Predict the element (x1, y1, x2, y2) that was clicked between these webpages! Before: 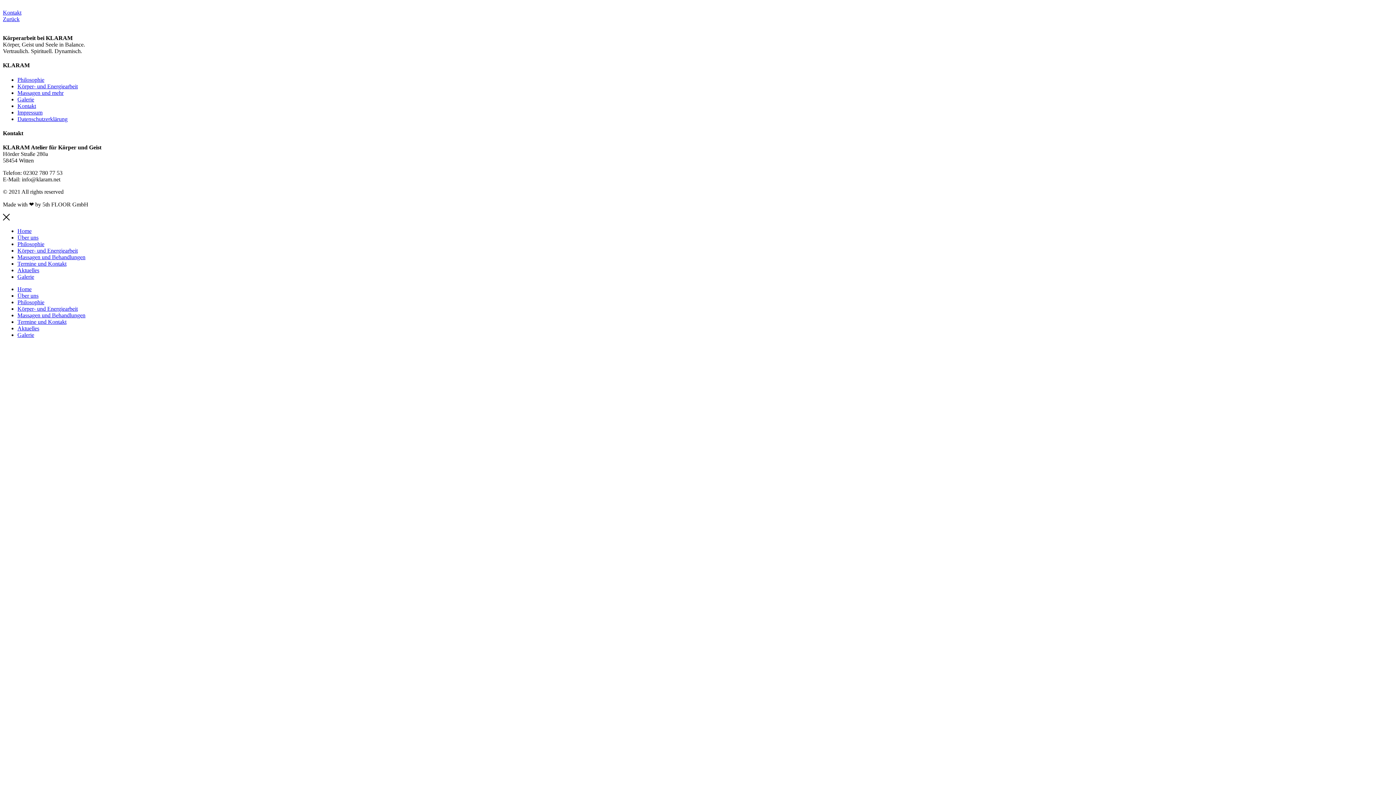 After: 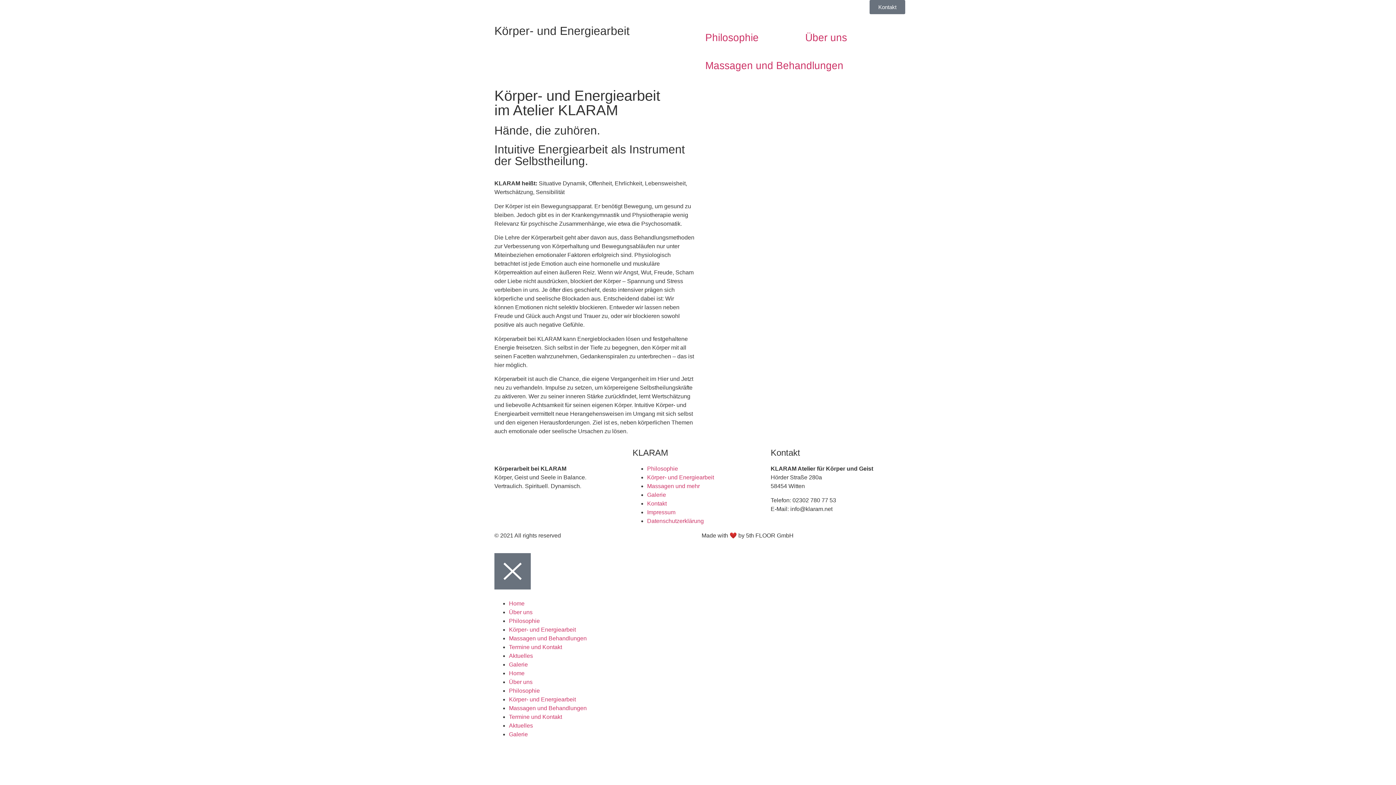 Action: label: Körper- und Energiearbeit bbox: (17, 247, 77, 253)